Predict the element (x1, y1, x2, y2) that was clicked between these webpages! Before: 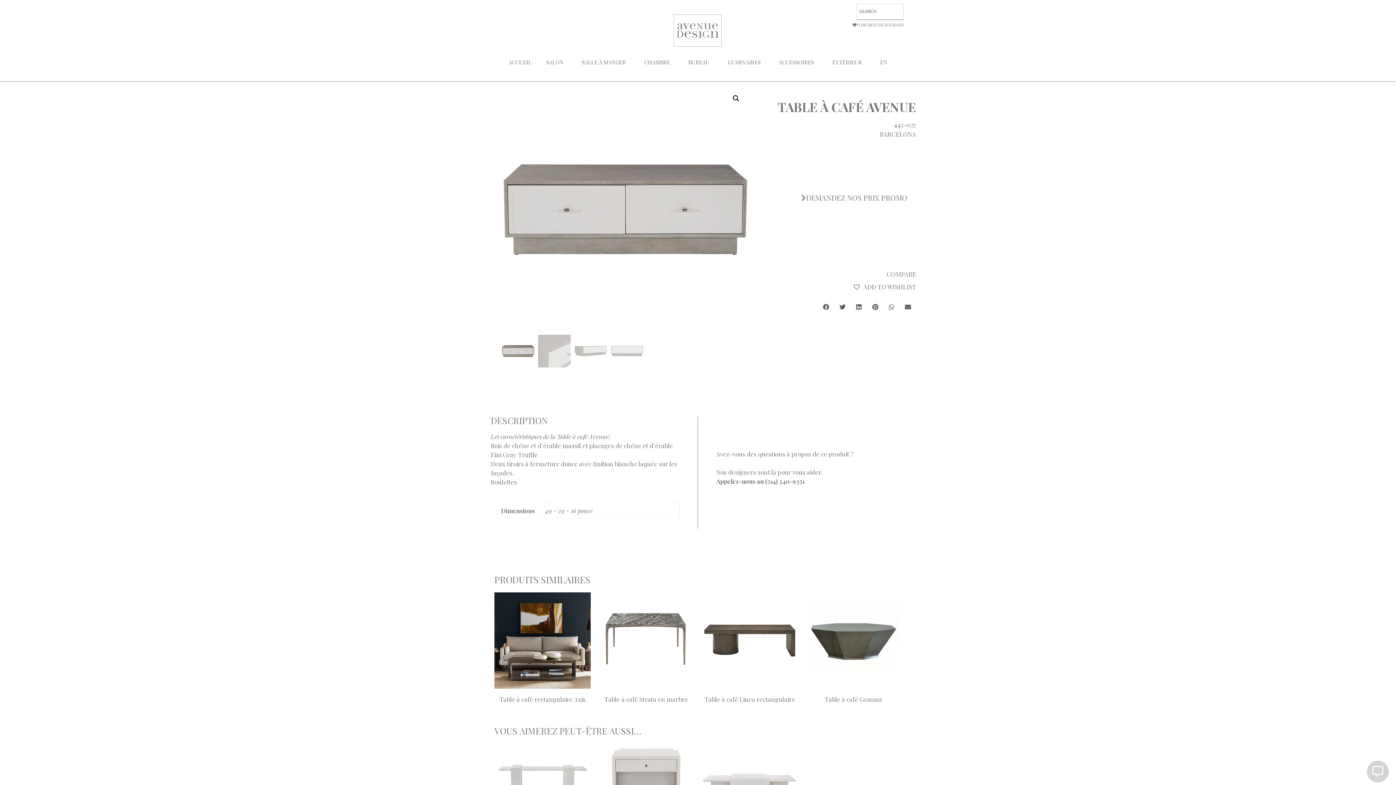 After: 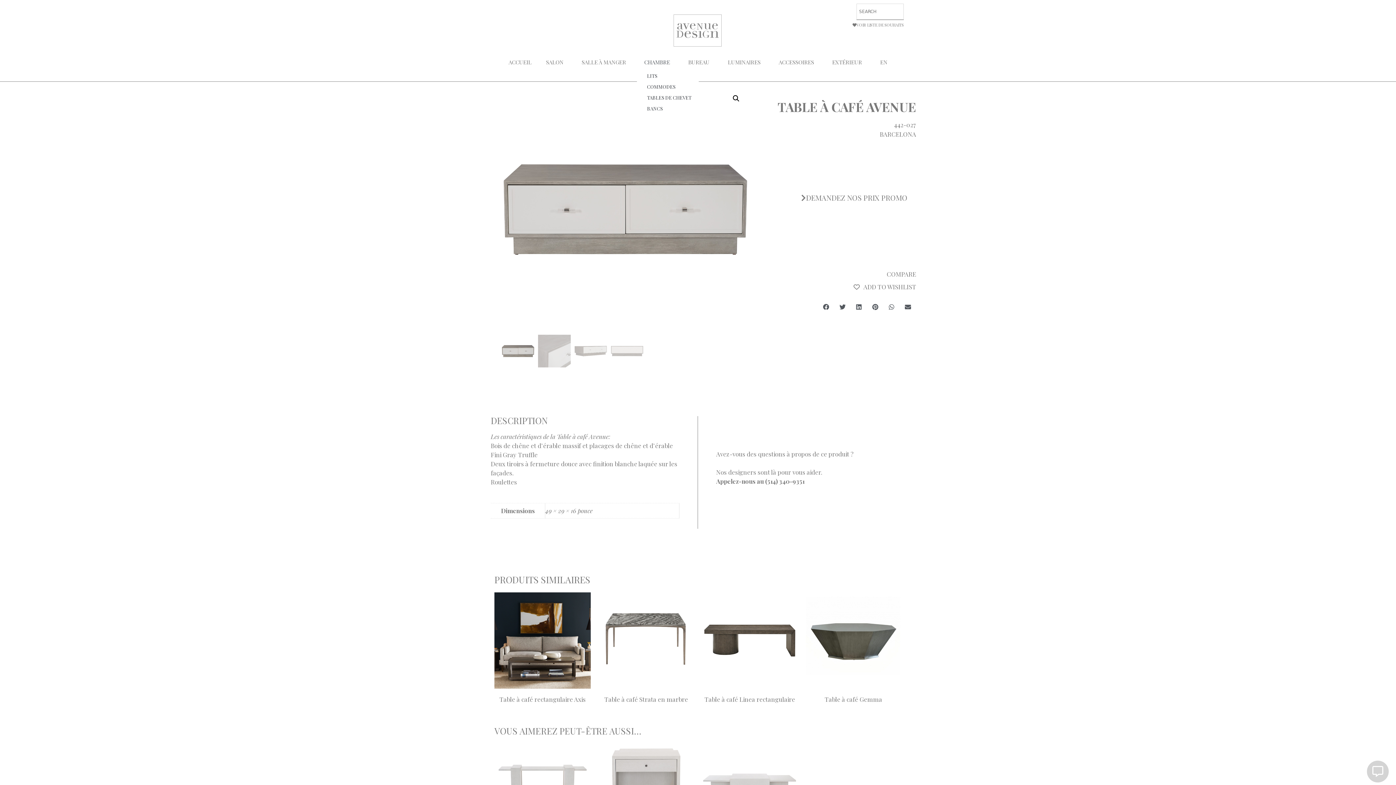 Action: label: CHAMBRE bbox: (637, 53, 681, 70)